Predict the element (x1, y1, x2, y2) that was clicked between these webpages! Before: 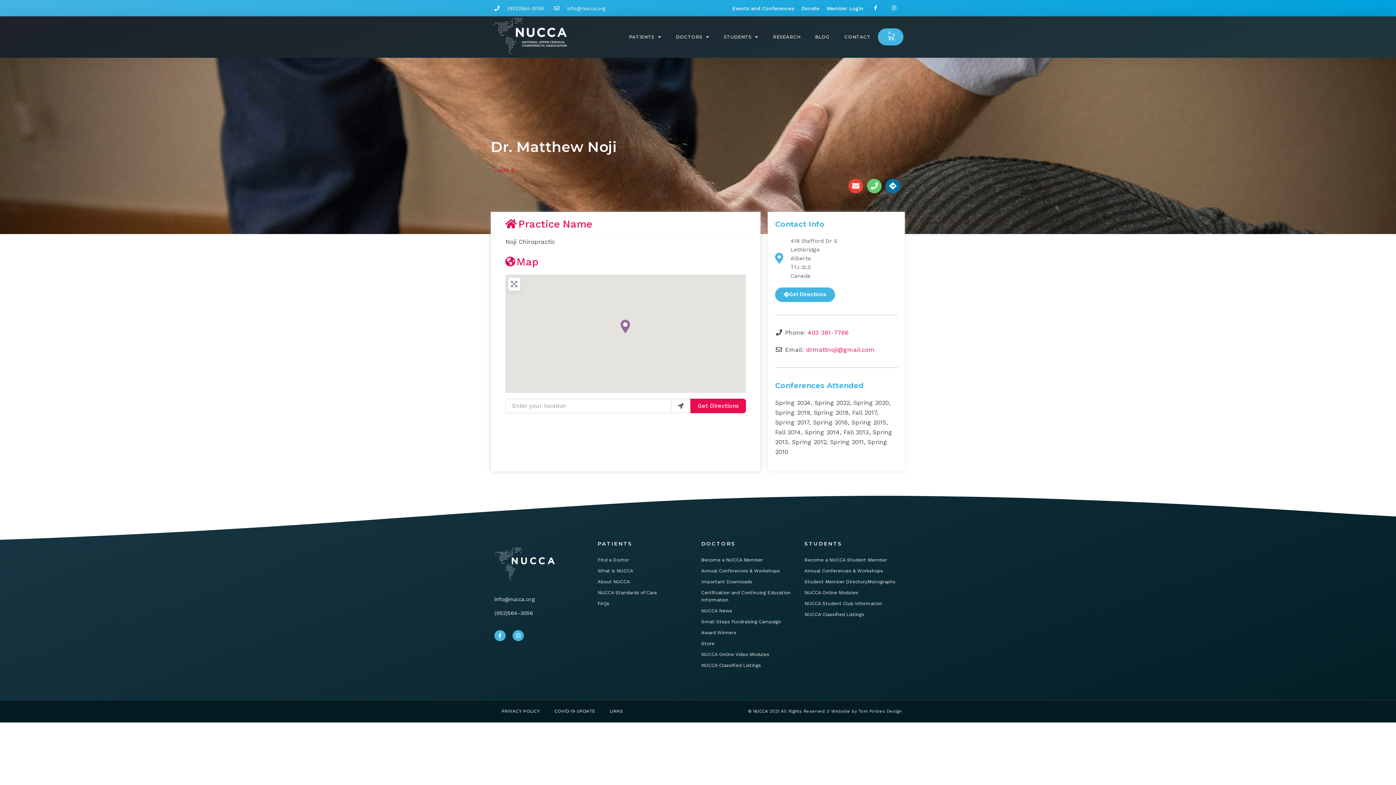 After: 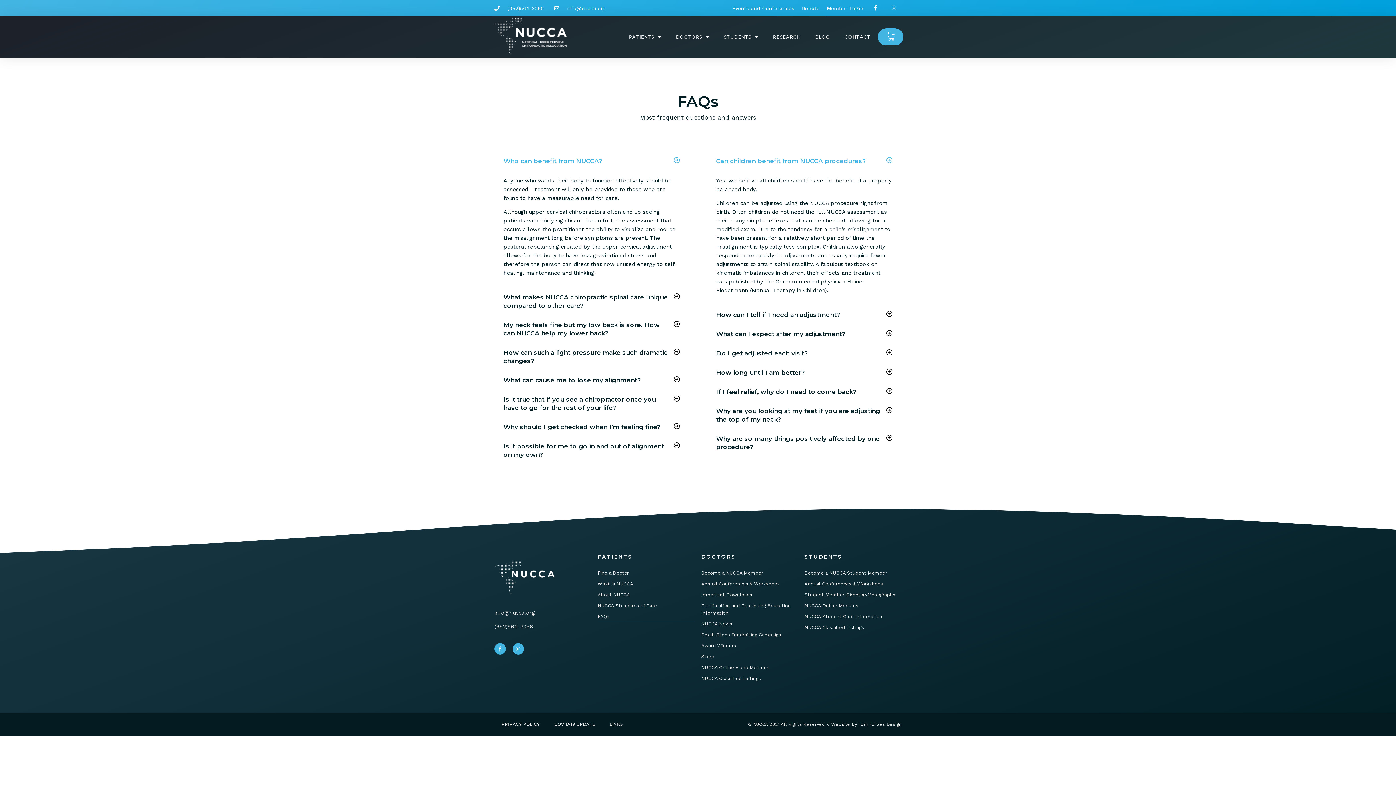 Action: label: FAQs bbox: (597, 598, 694, 609)